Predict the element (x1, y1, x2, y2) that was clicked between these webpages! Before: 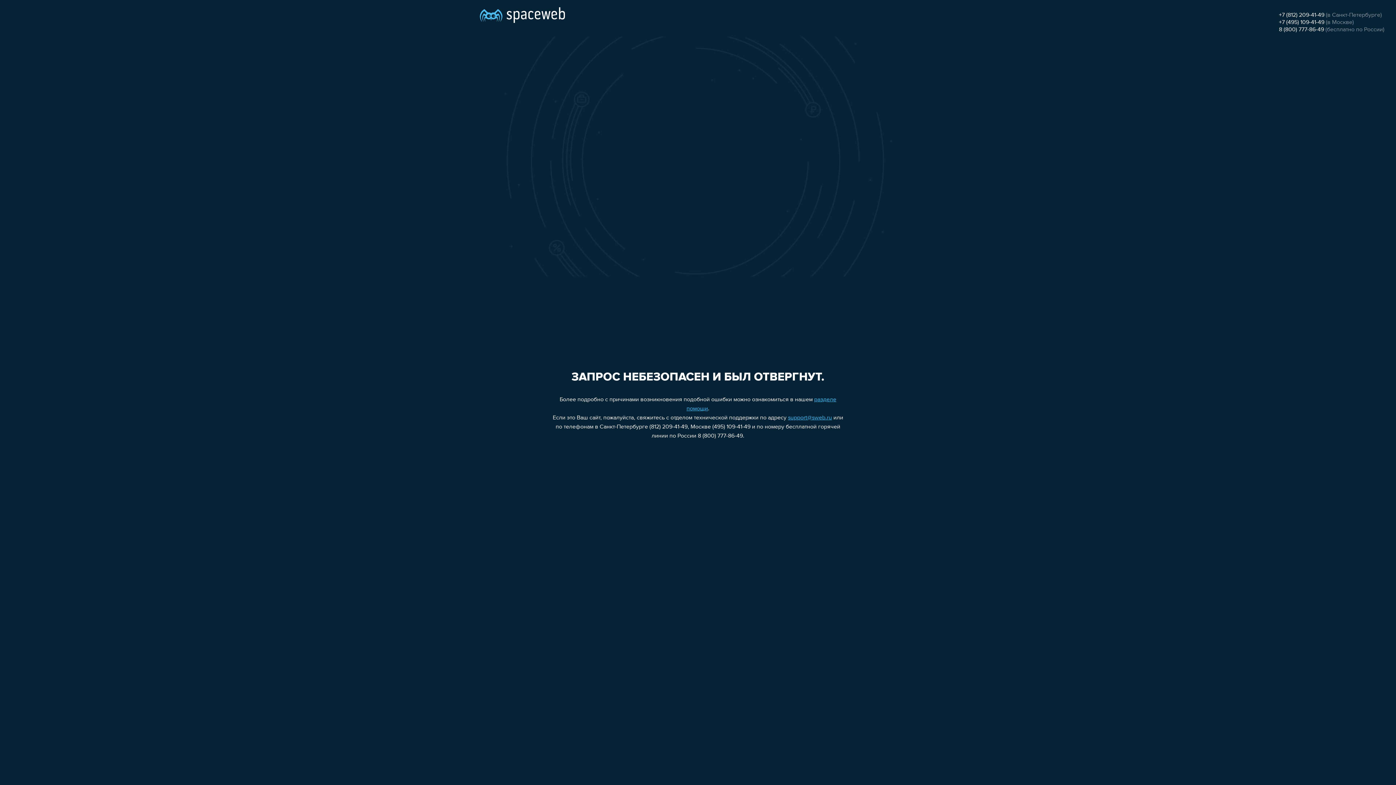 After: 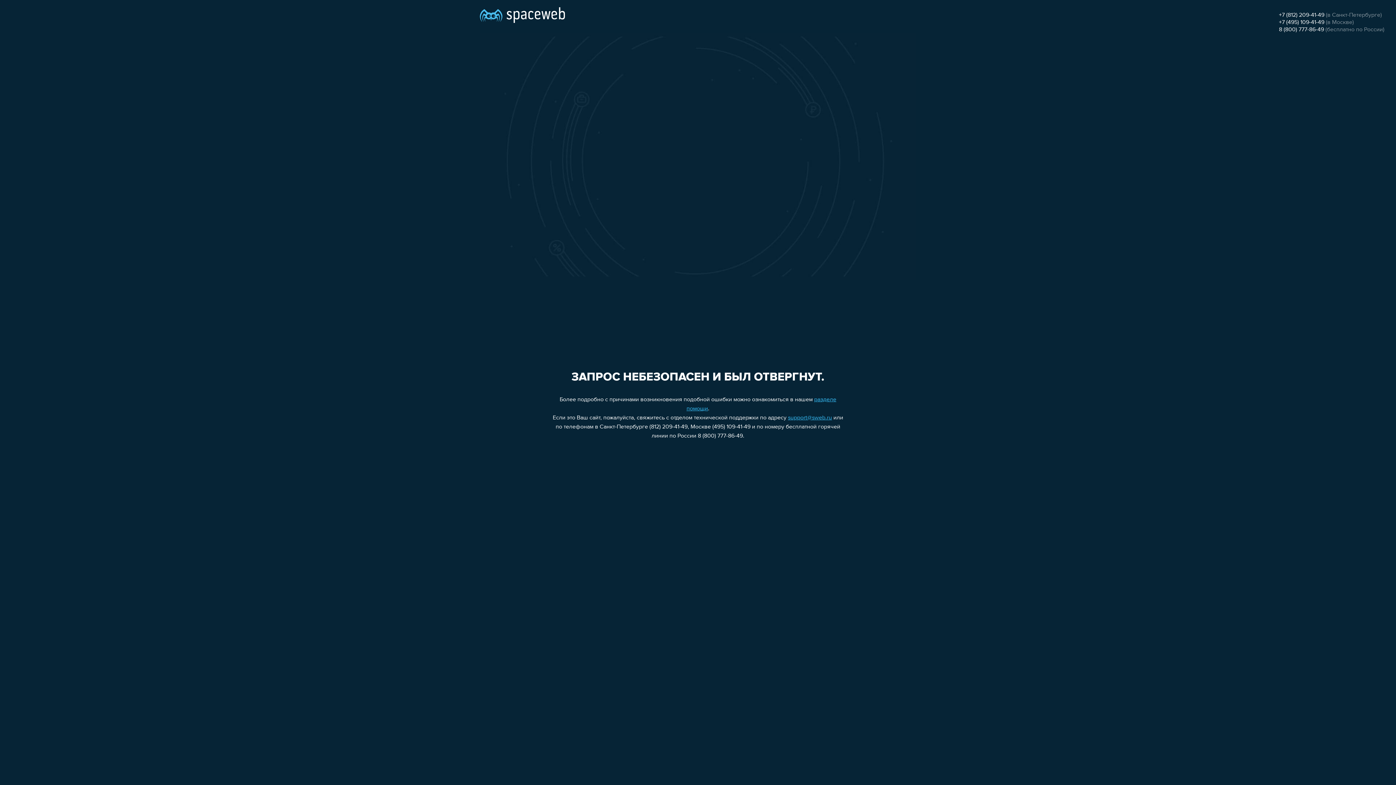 Action: label: 8 (800) 777-86-49 bbox: (1279, 26, 1324, 32)